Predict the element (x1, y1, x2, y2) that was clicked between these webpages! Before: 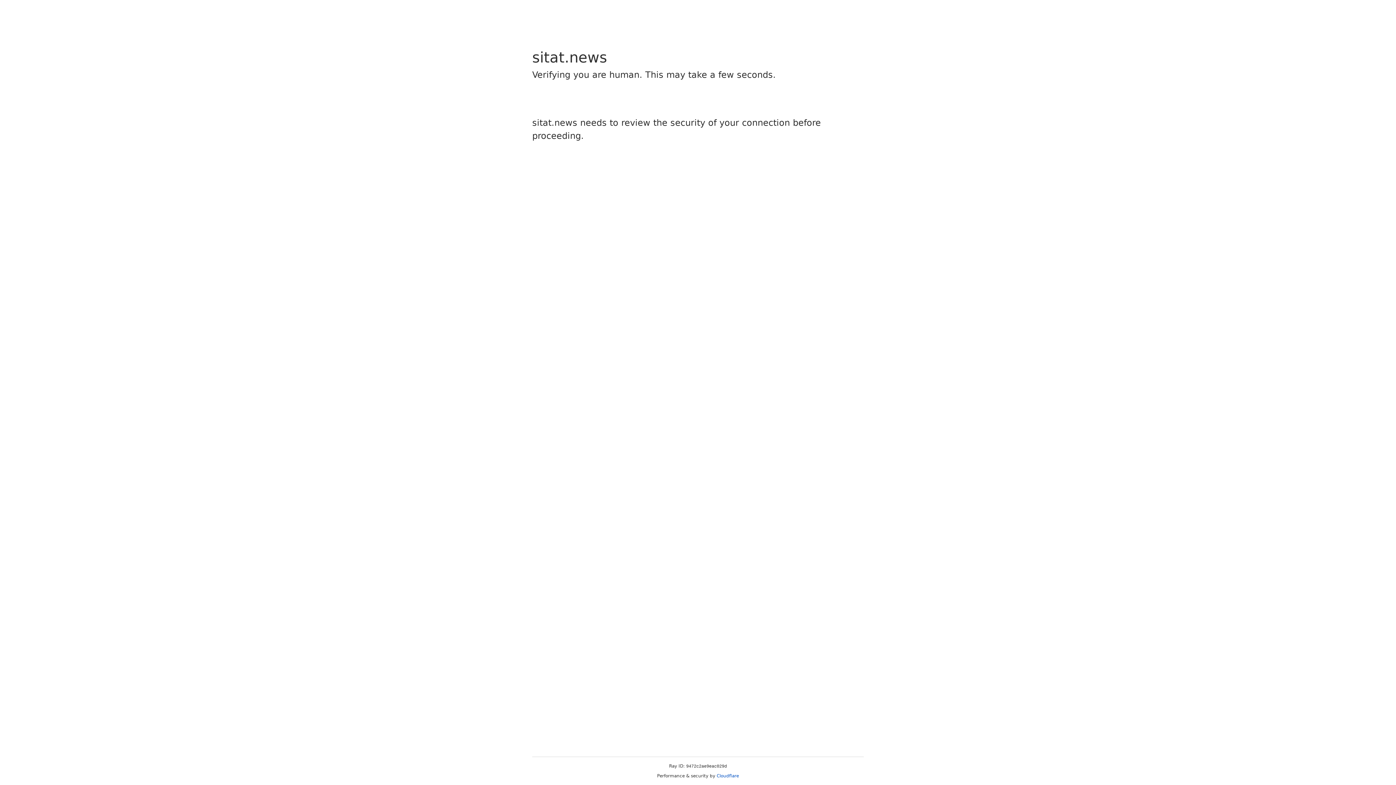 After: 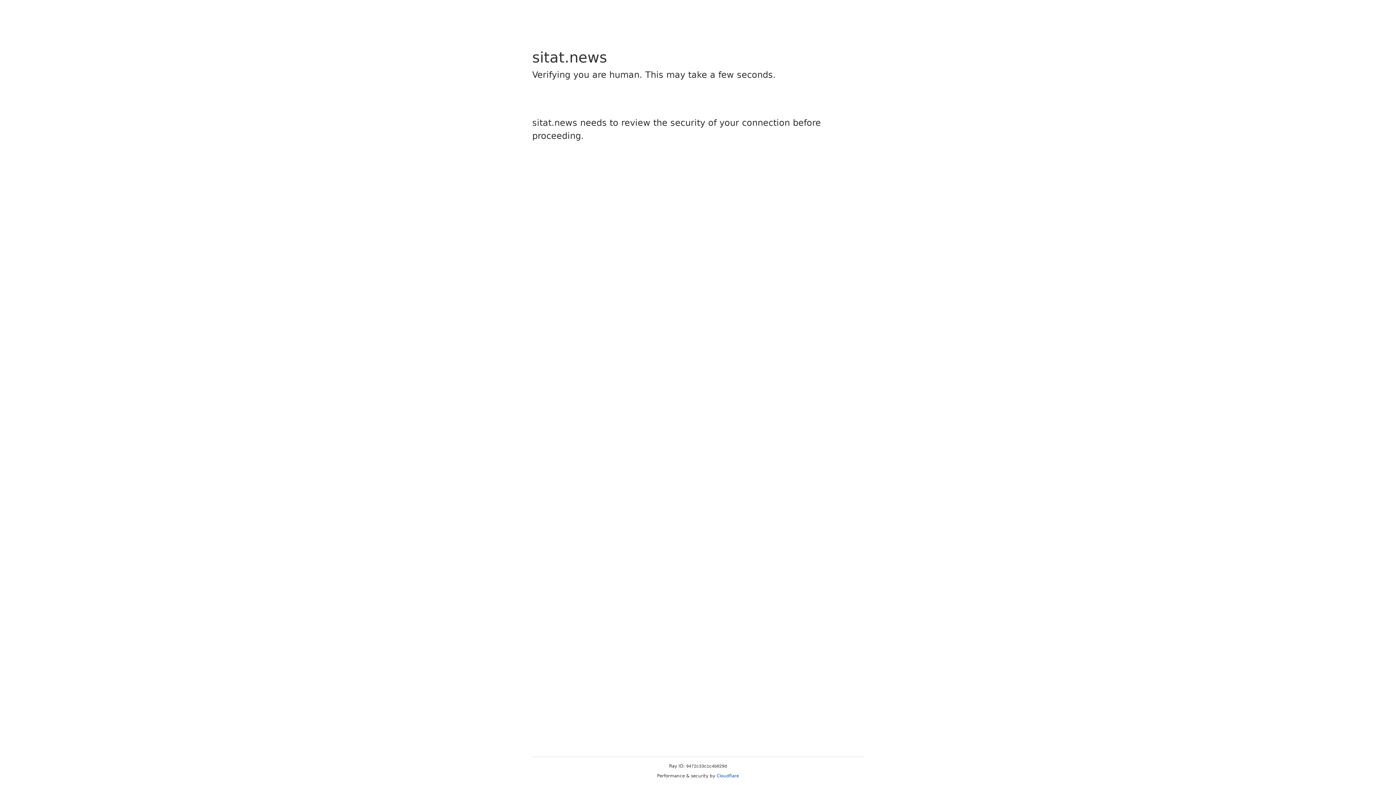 Action: label: Cloudflare bbox: (716, 773, 739, 778)